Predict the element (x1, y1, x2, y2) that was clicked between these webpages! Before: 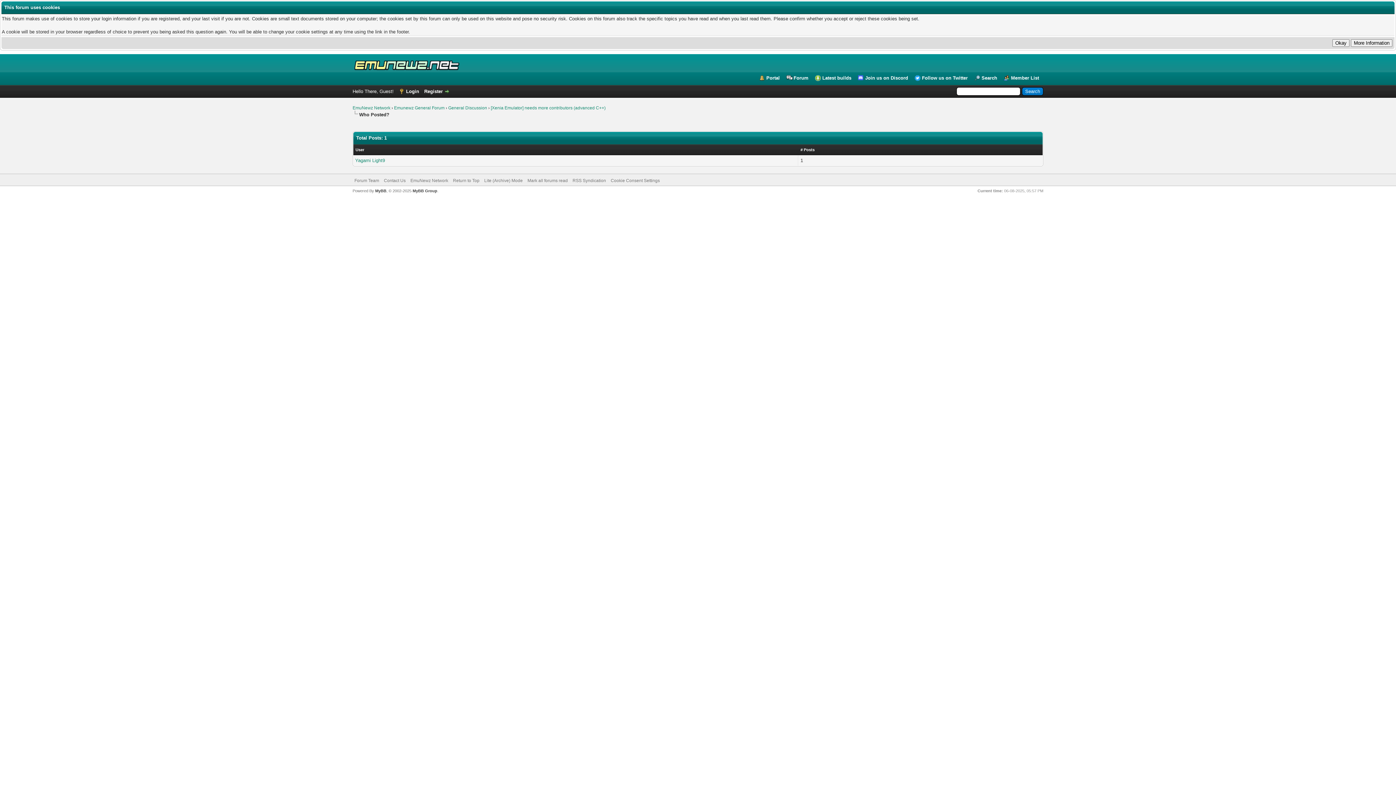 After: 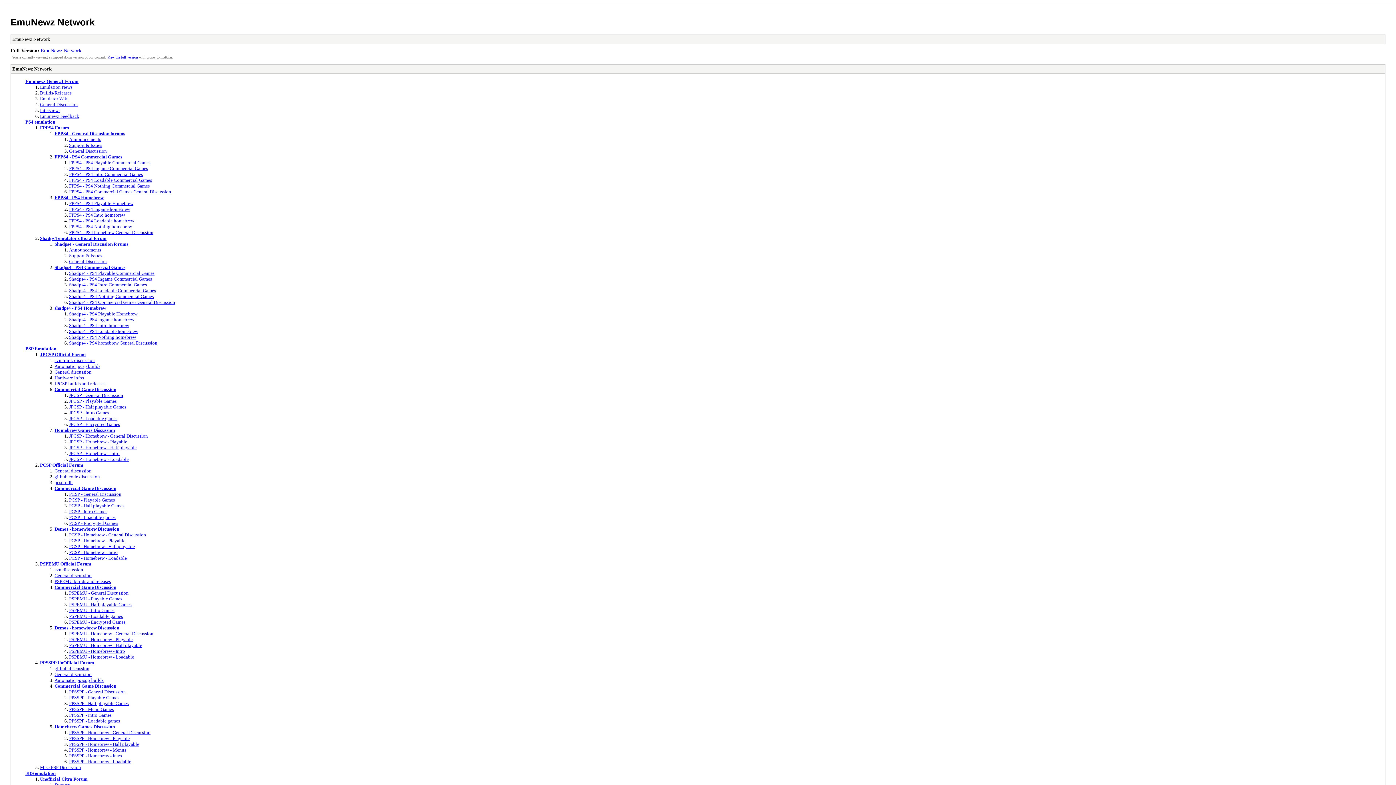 Action: label: Lite (Archive) Mode bbox: (484, 178, 522, 183)